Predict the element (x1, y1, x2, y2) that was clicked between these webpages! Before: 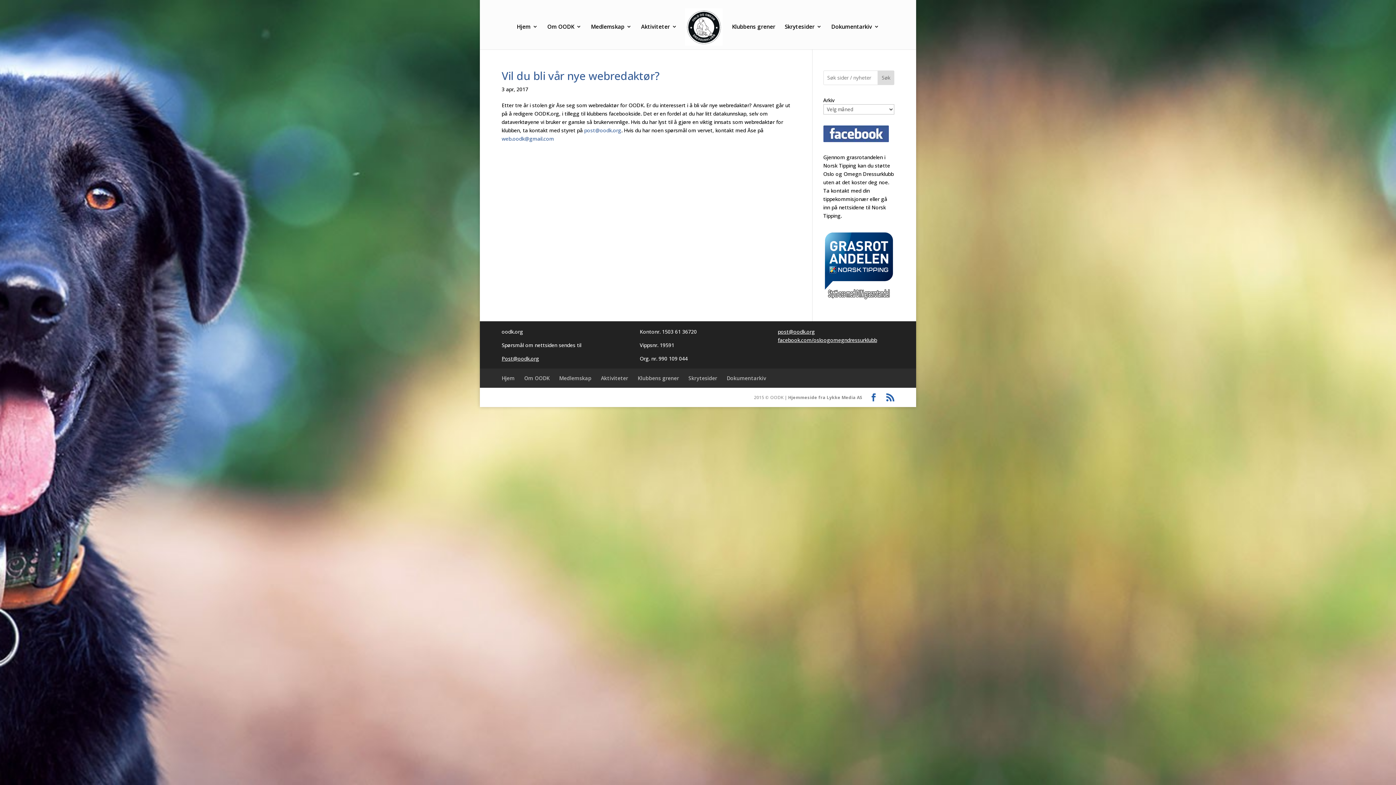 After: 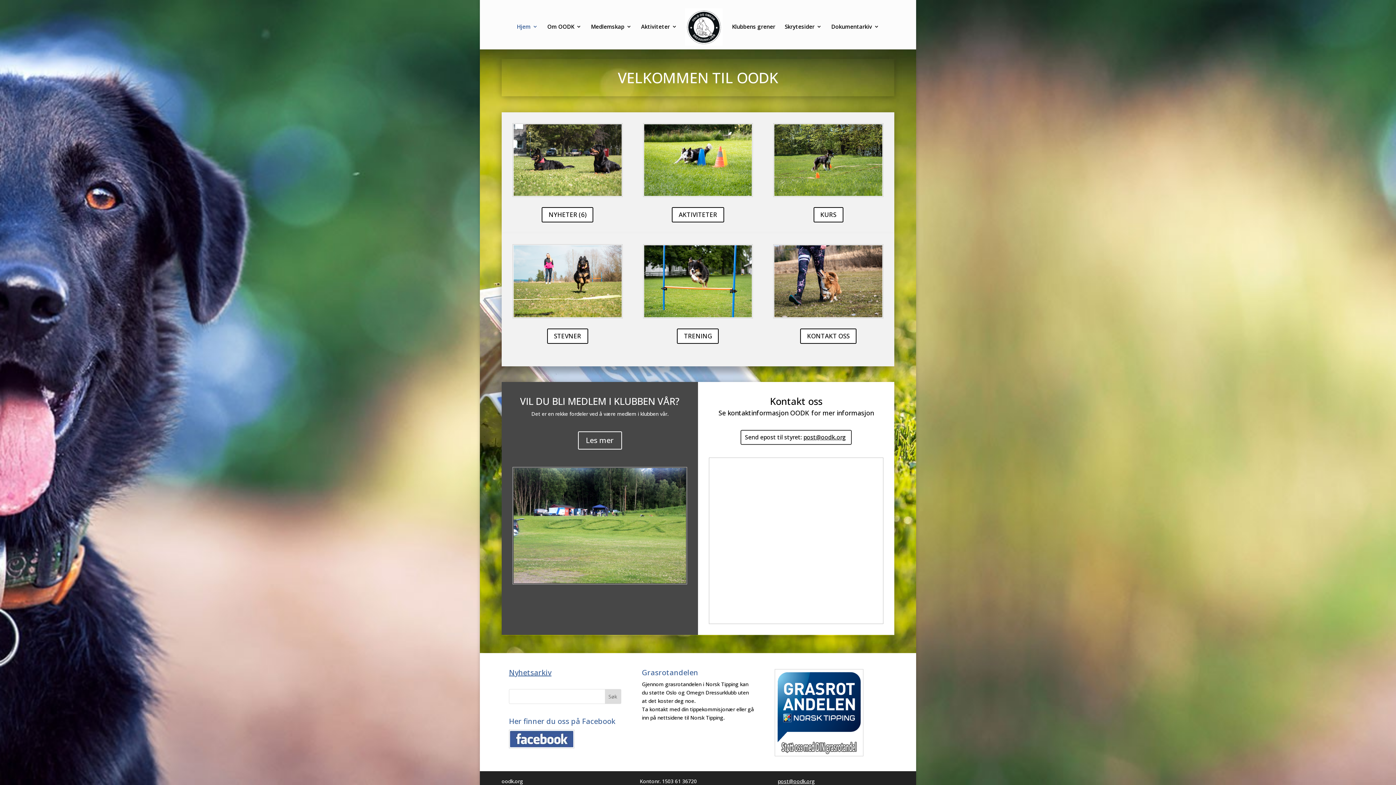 Action: bbox: (516, 23, 537, 49) label: Hjem